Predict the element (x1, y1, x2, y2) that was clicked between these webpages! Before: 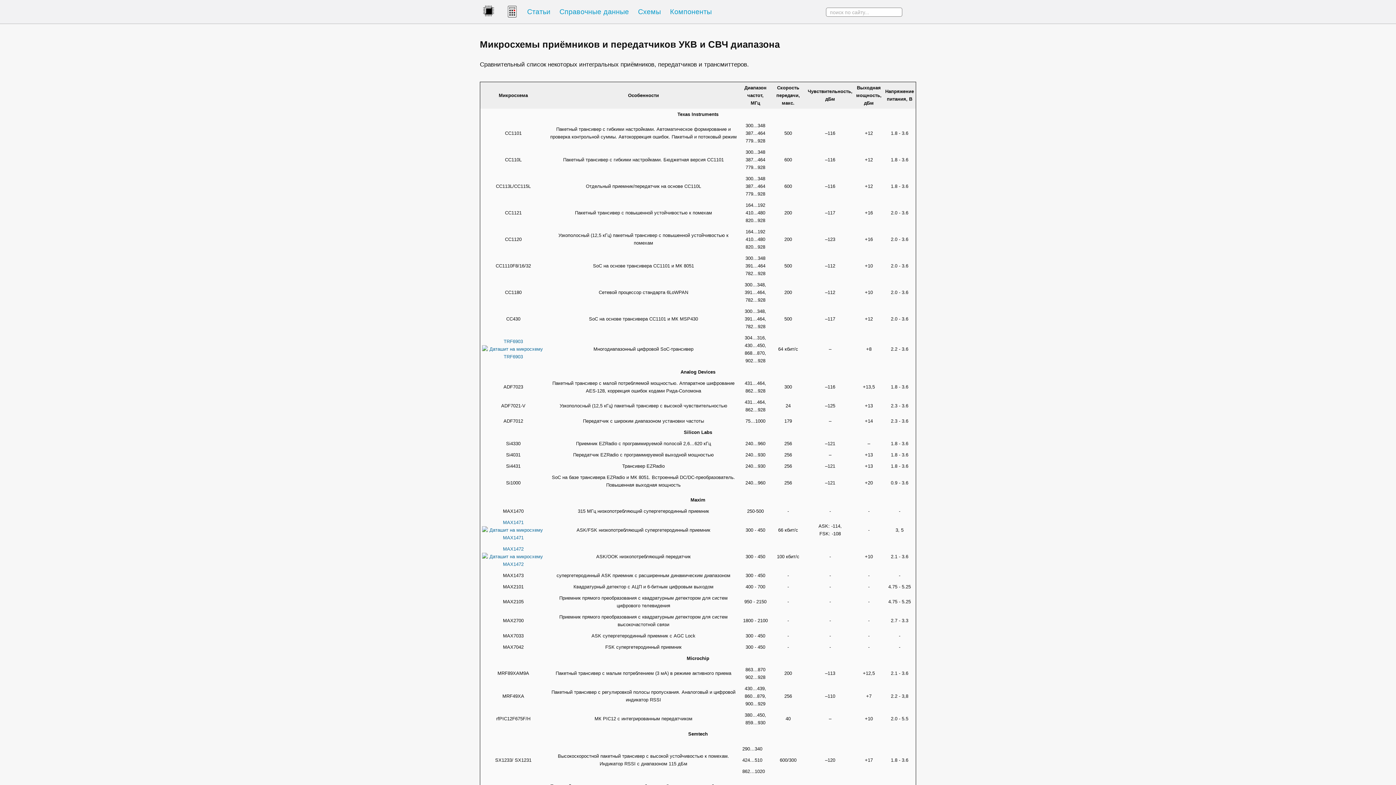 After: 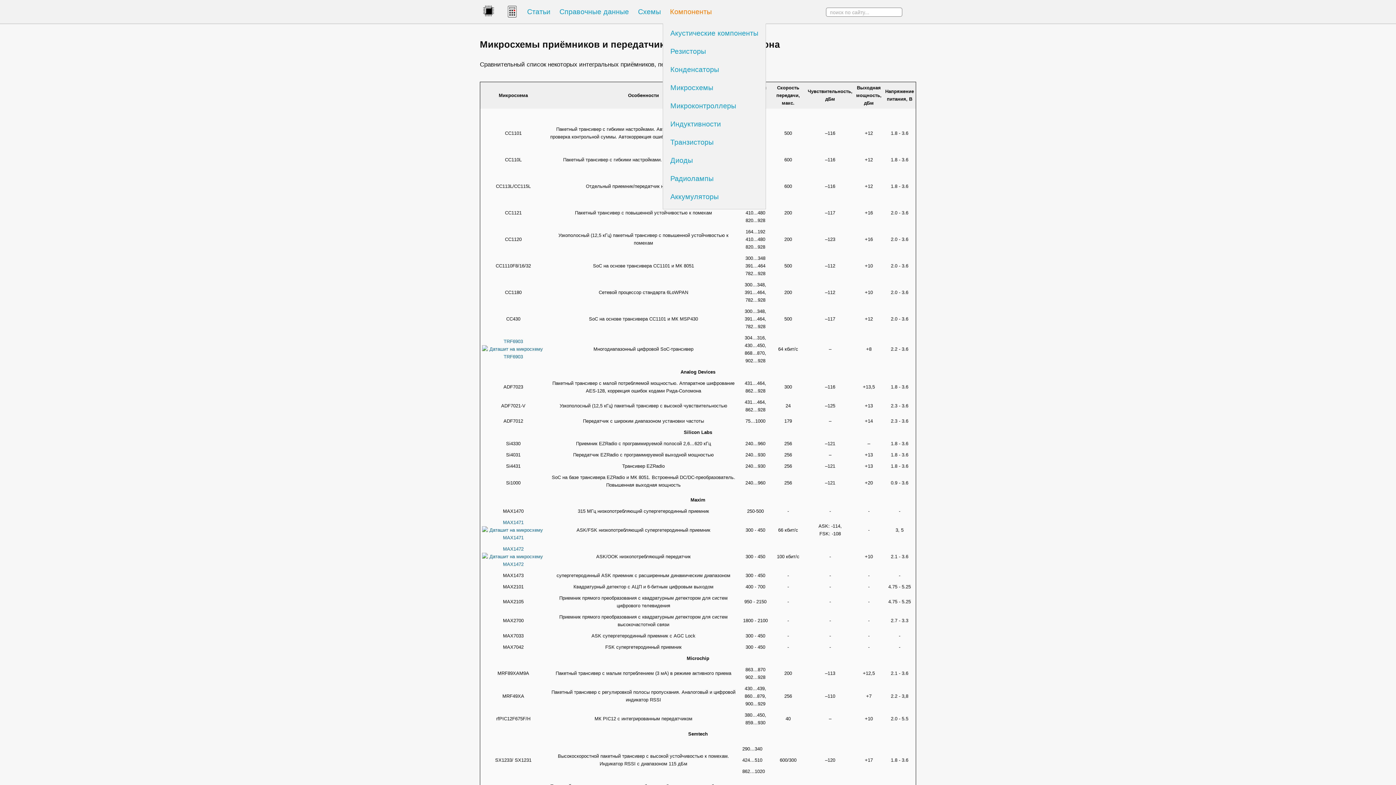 Action: bbox: (670, 7, 712, 15) label: Компоненты